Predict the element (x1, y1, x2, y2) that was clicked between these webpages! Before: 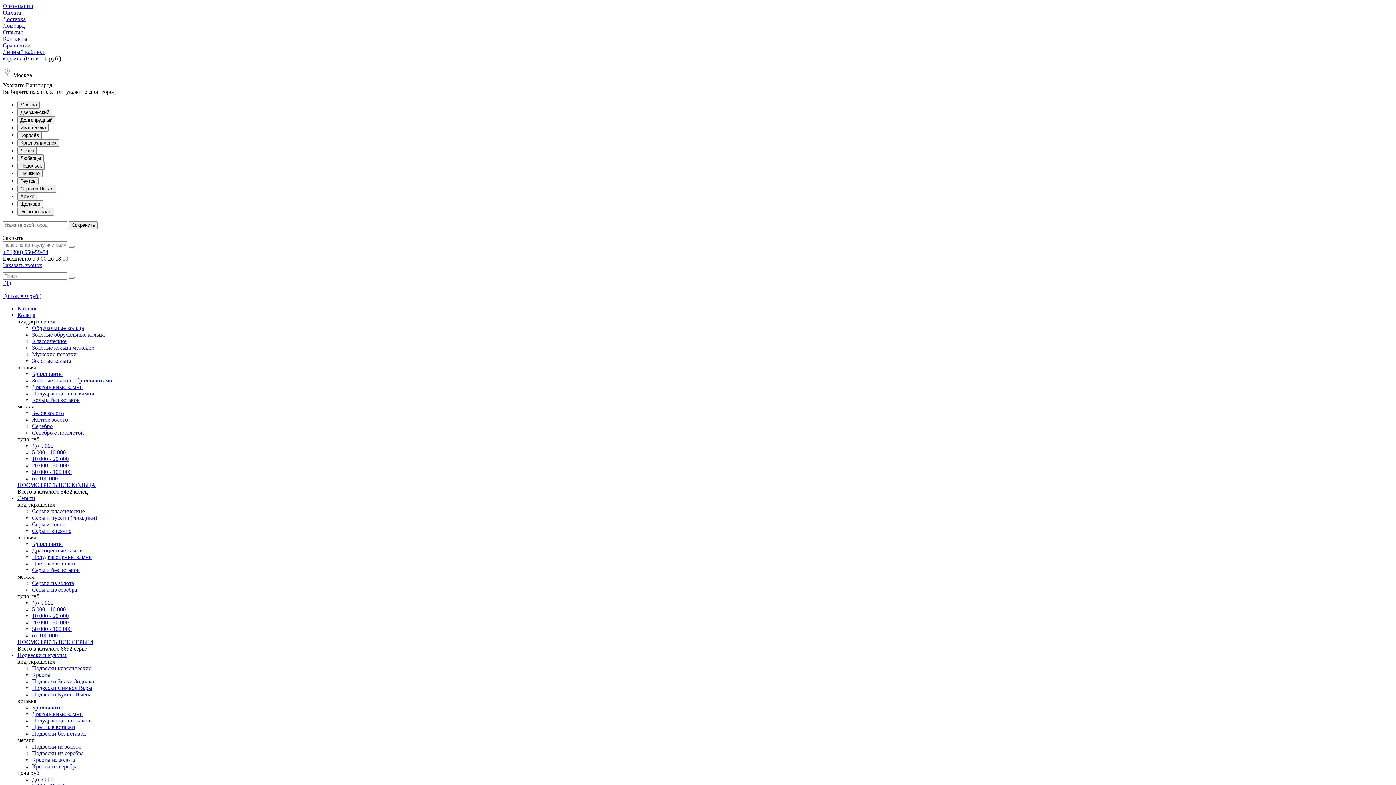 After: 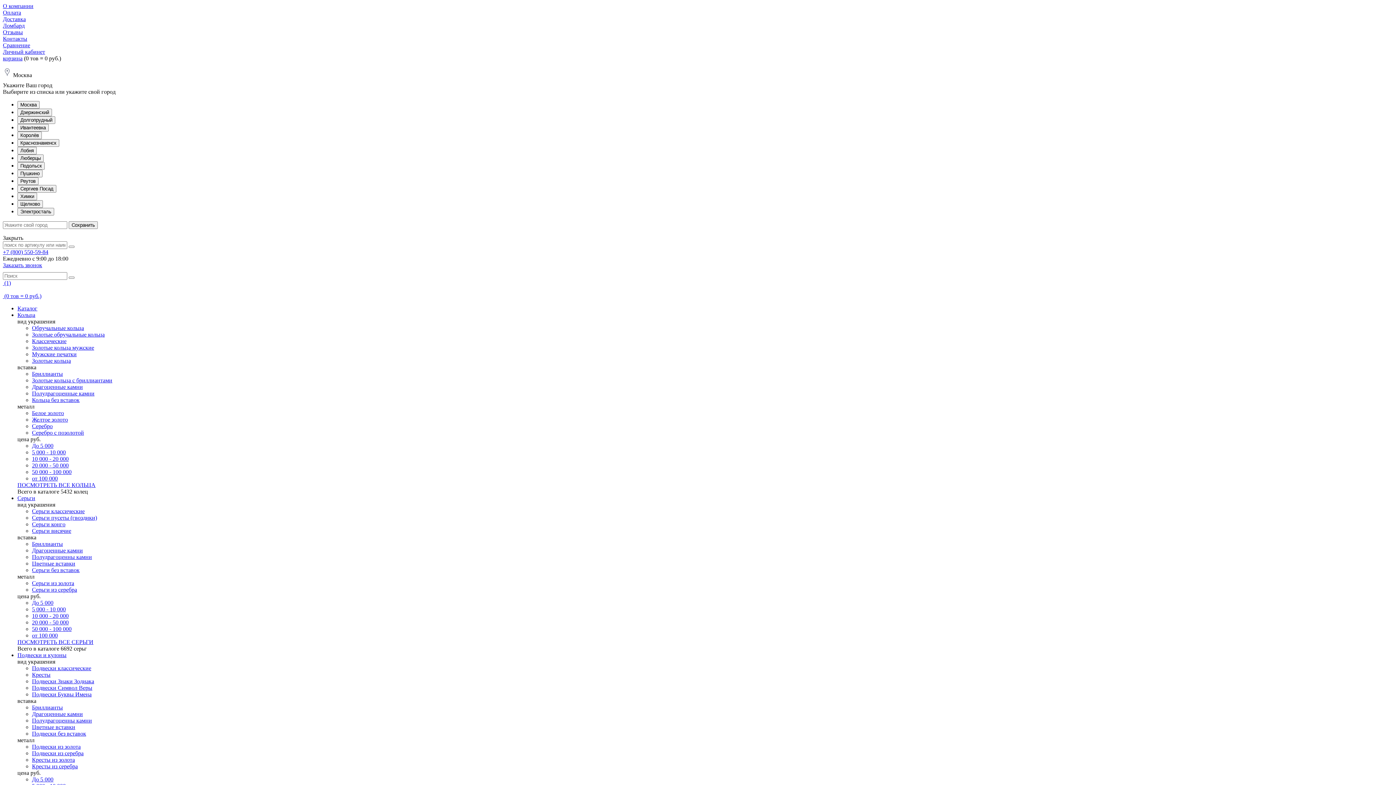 Action: label: Подвески и кулоны bbox: (17, 652, 66, 658)